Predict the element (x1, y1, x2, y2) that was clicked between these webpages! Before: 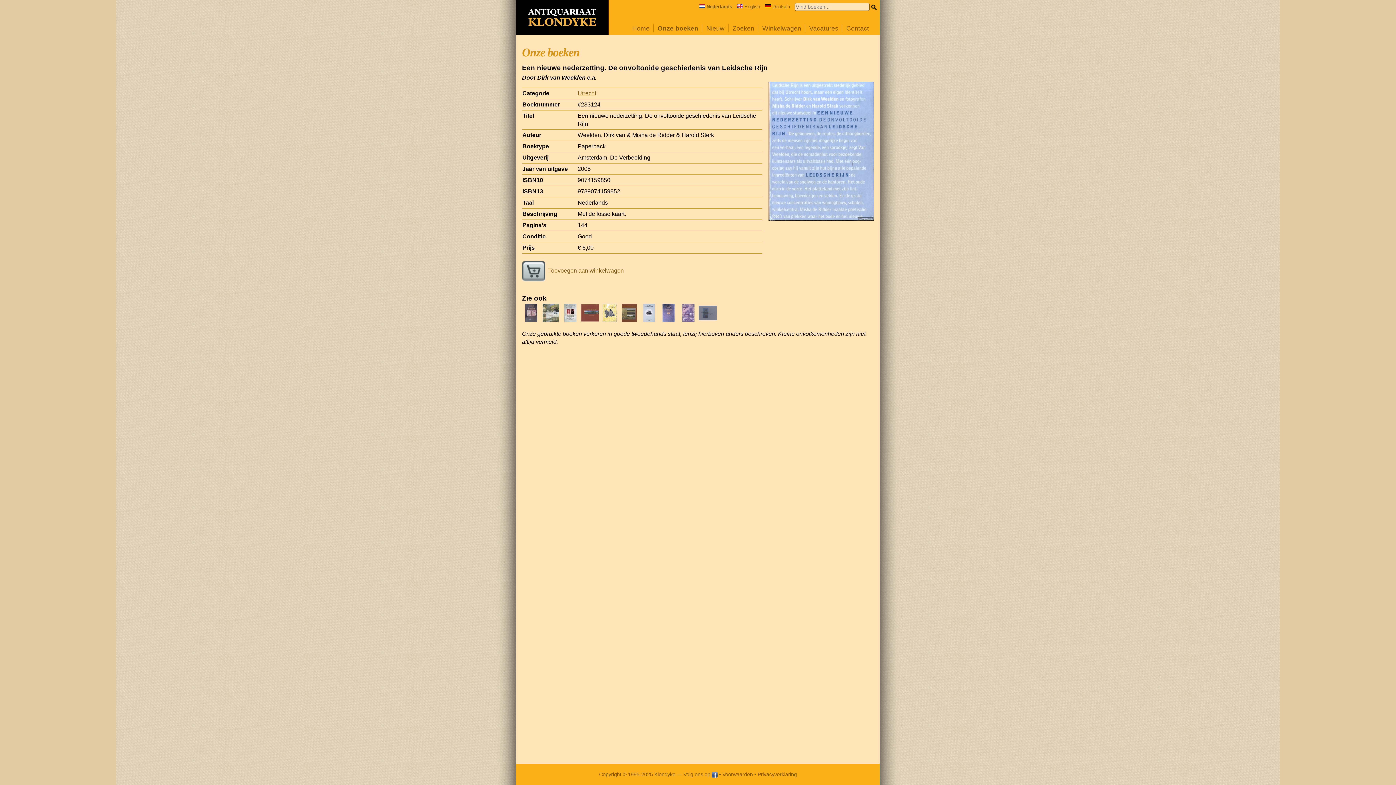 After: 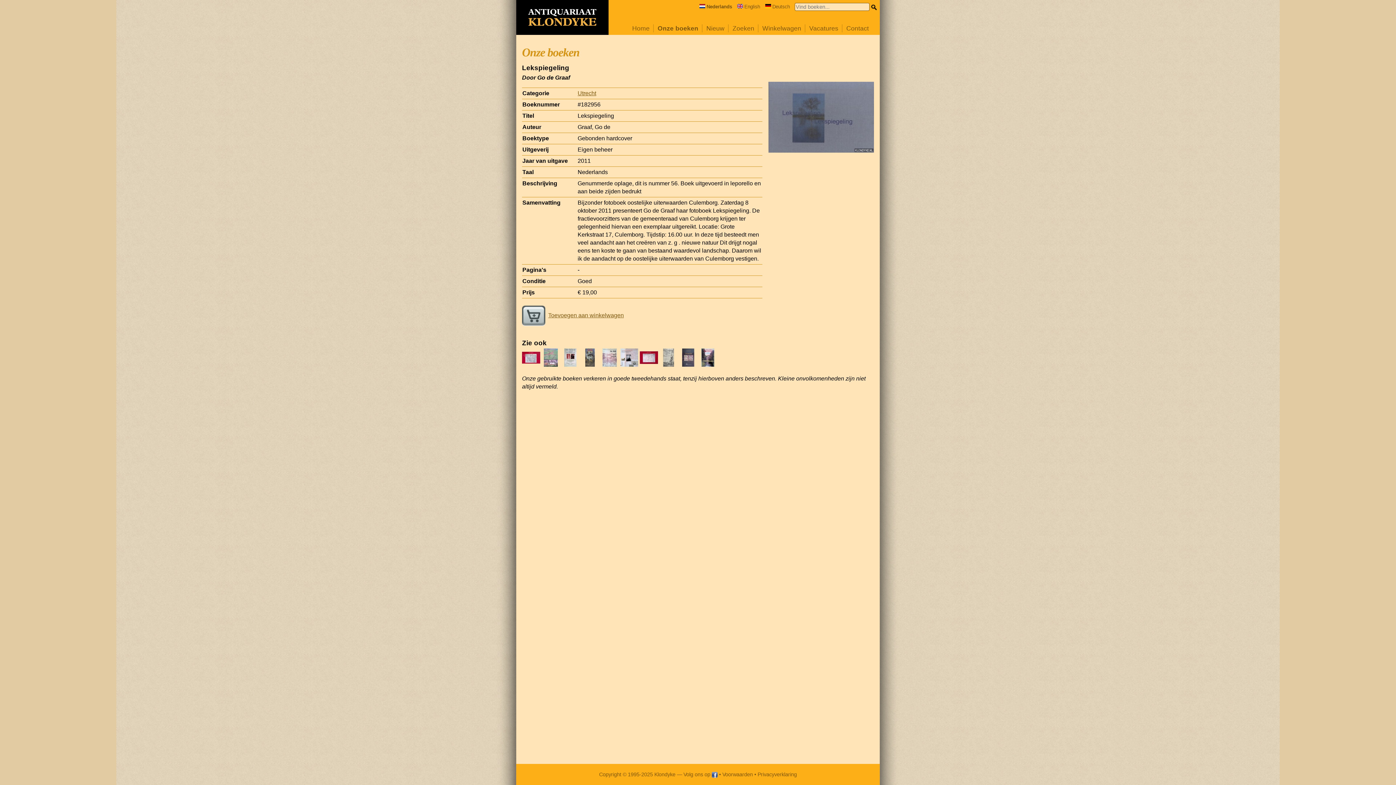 Action: bbox: (698, 317, 717, 323)